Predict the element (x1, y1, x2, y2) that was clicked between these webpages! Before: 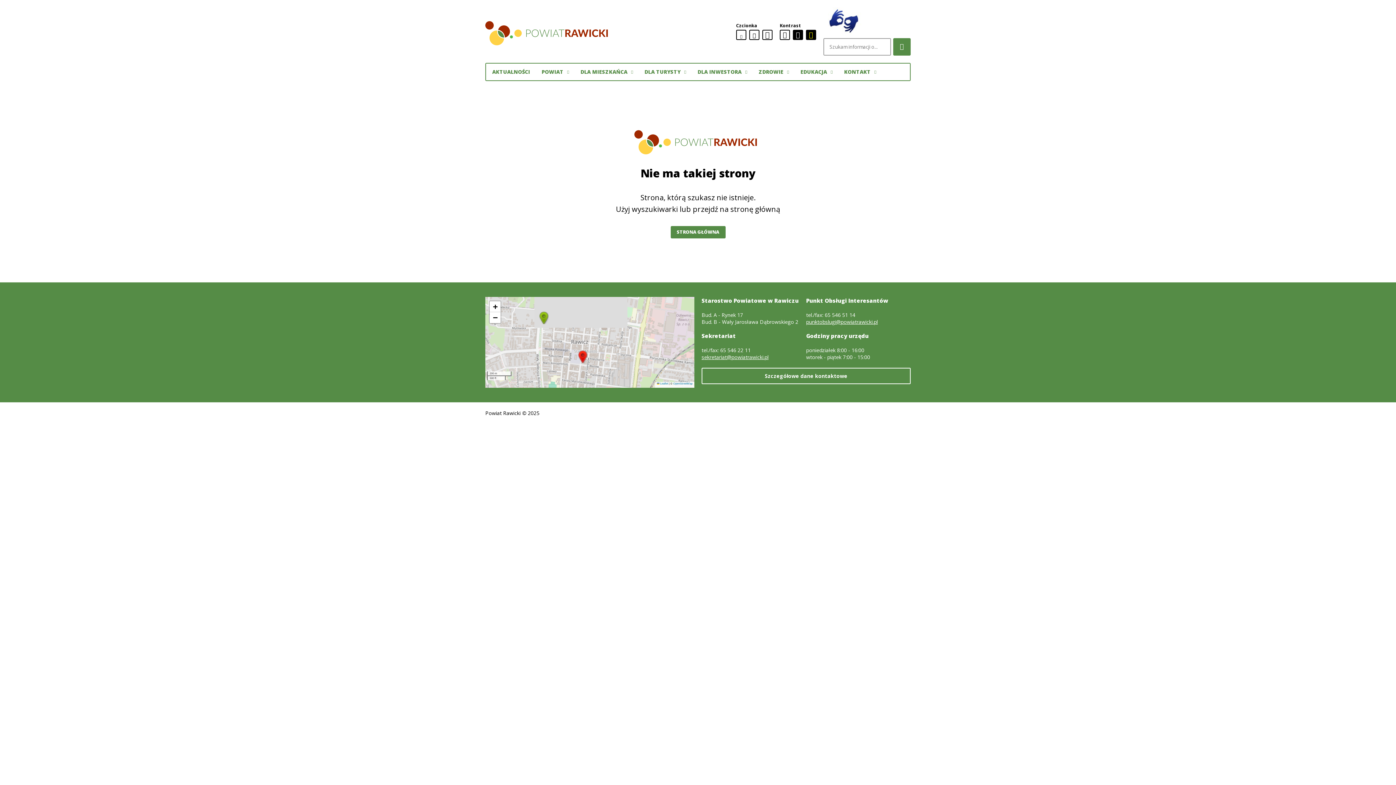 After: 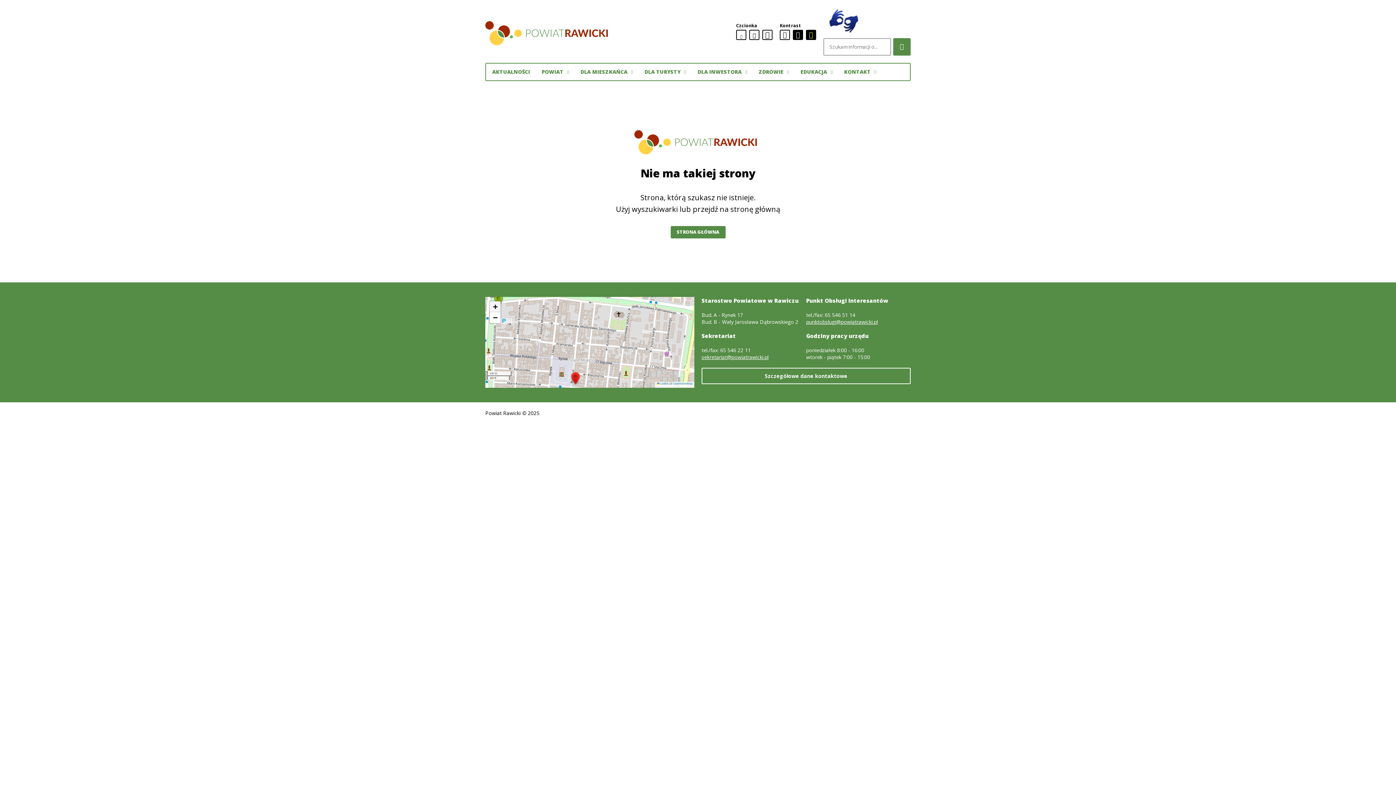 Action: bbox: (489, 301, 500, 312) label: Zoom in